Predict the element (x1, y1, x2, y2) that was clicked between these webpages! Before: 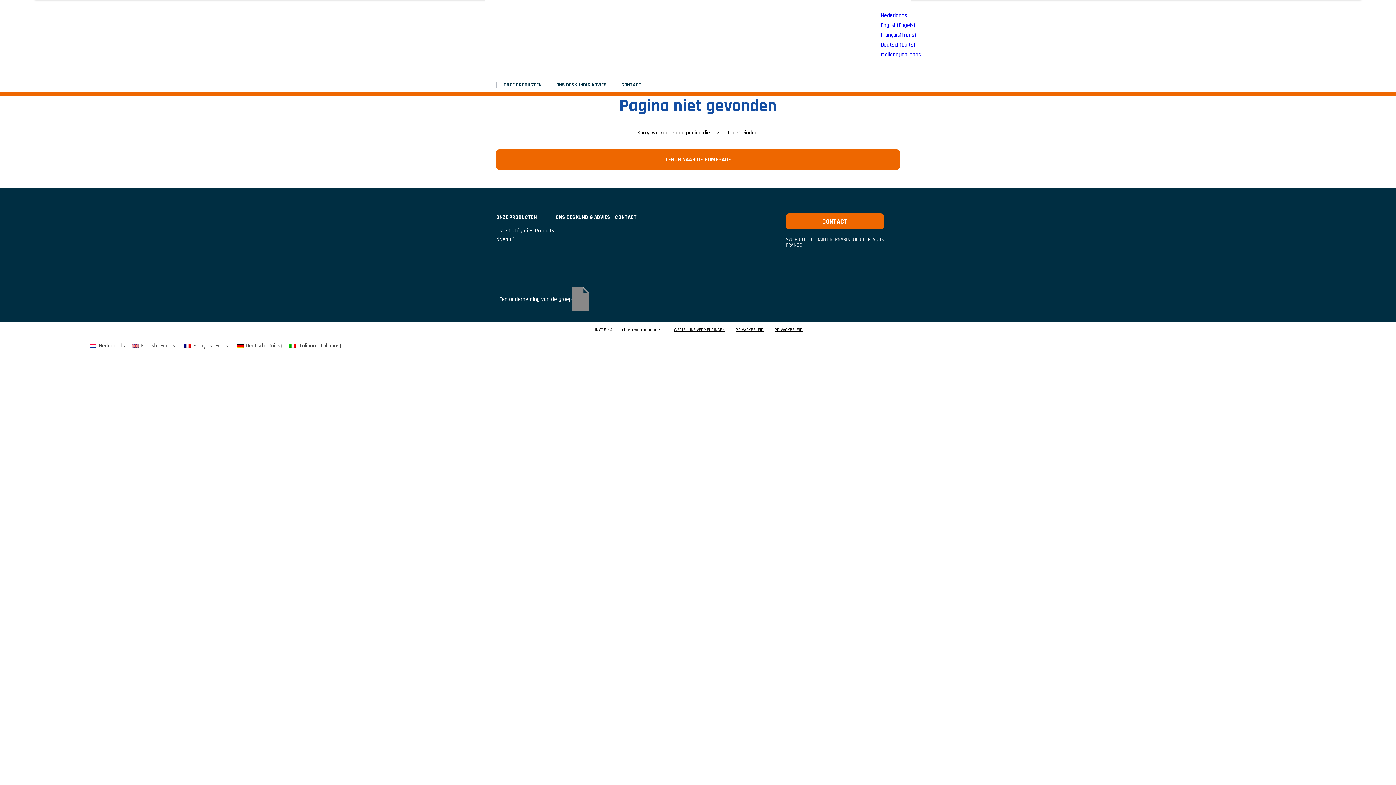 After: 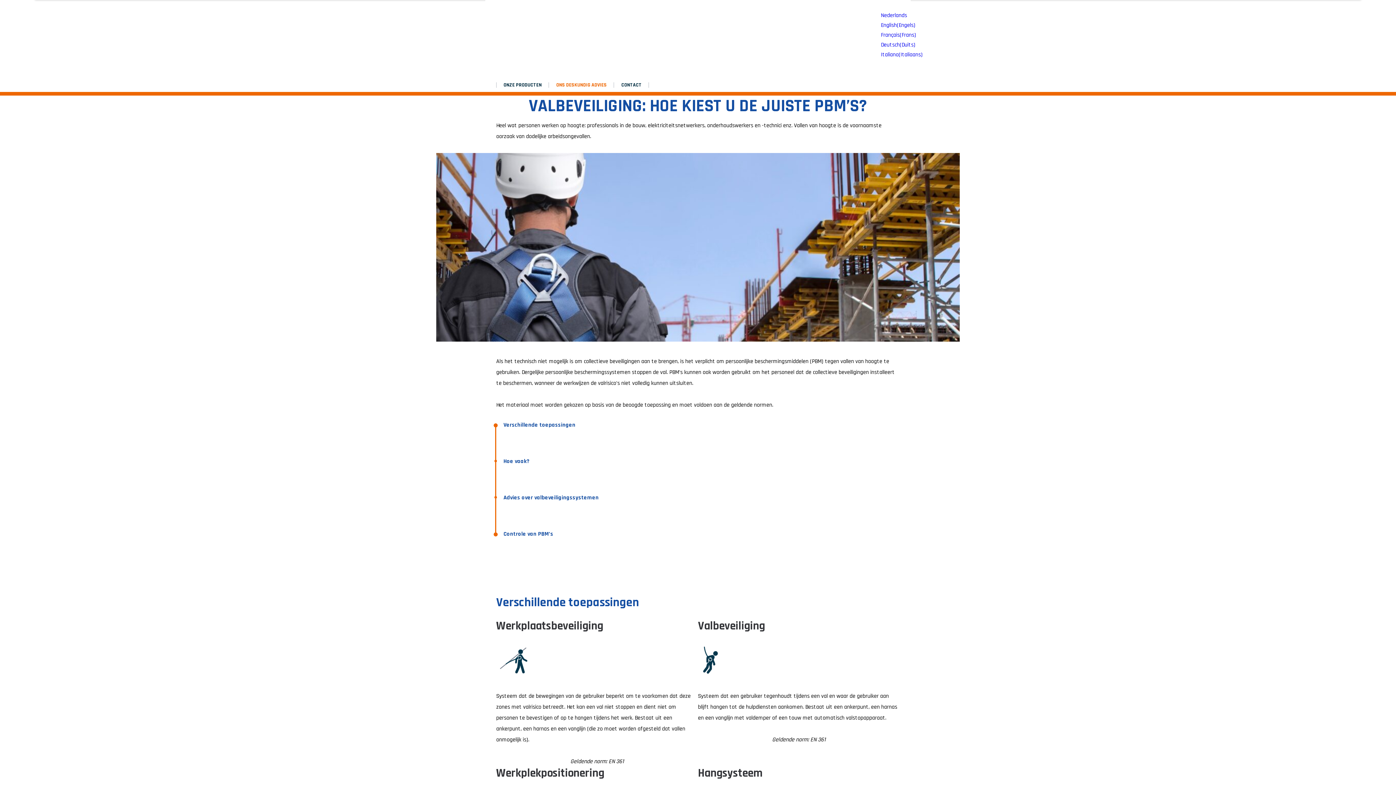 Action: bbox: (549, 78, 614, 92) label: ONS DESKUNDIG ADVIES